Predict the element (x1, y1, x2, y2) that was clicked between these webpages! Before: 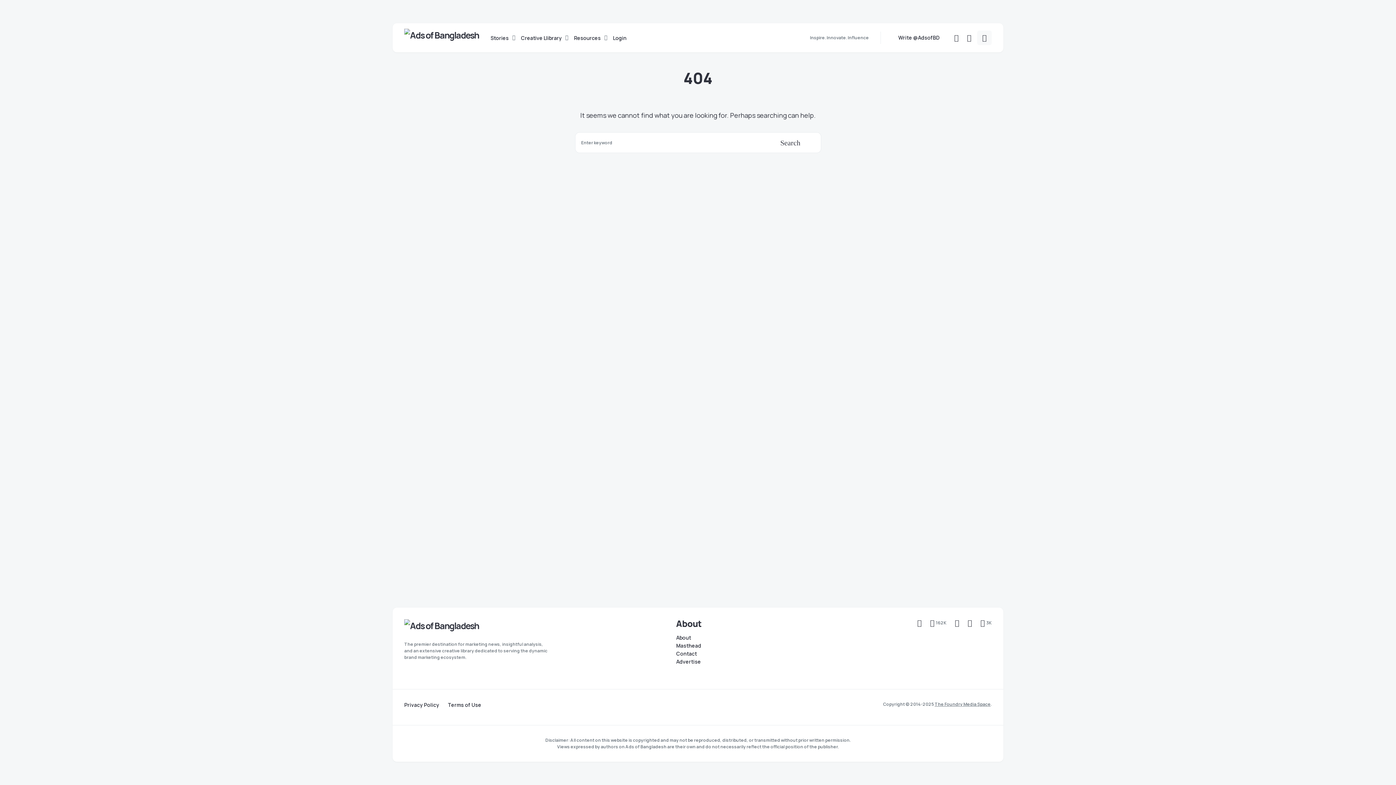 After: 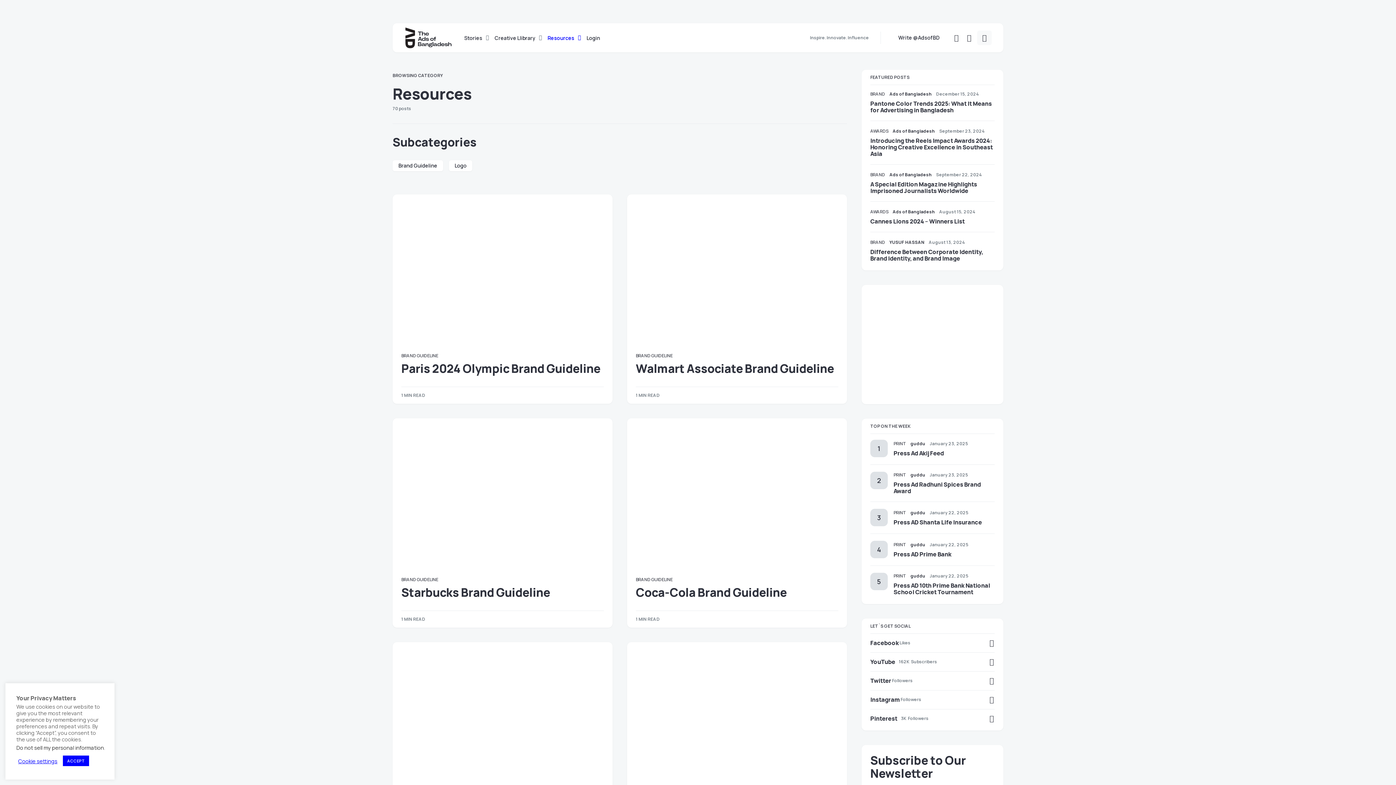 Action: label: Resources bbox: (571, 23, 610, 52)